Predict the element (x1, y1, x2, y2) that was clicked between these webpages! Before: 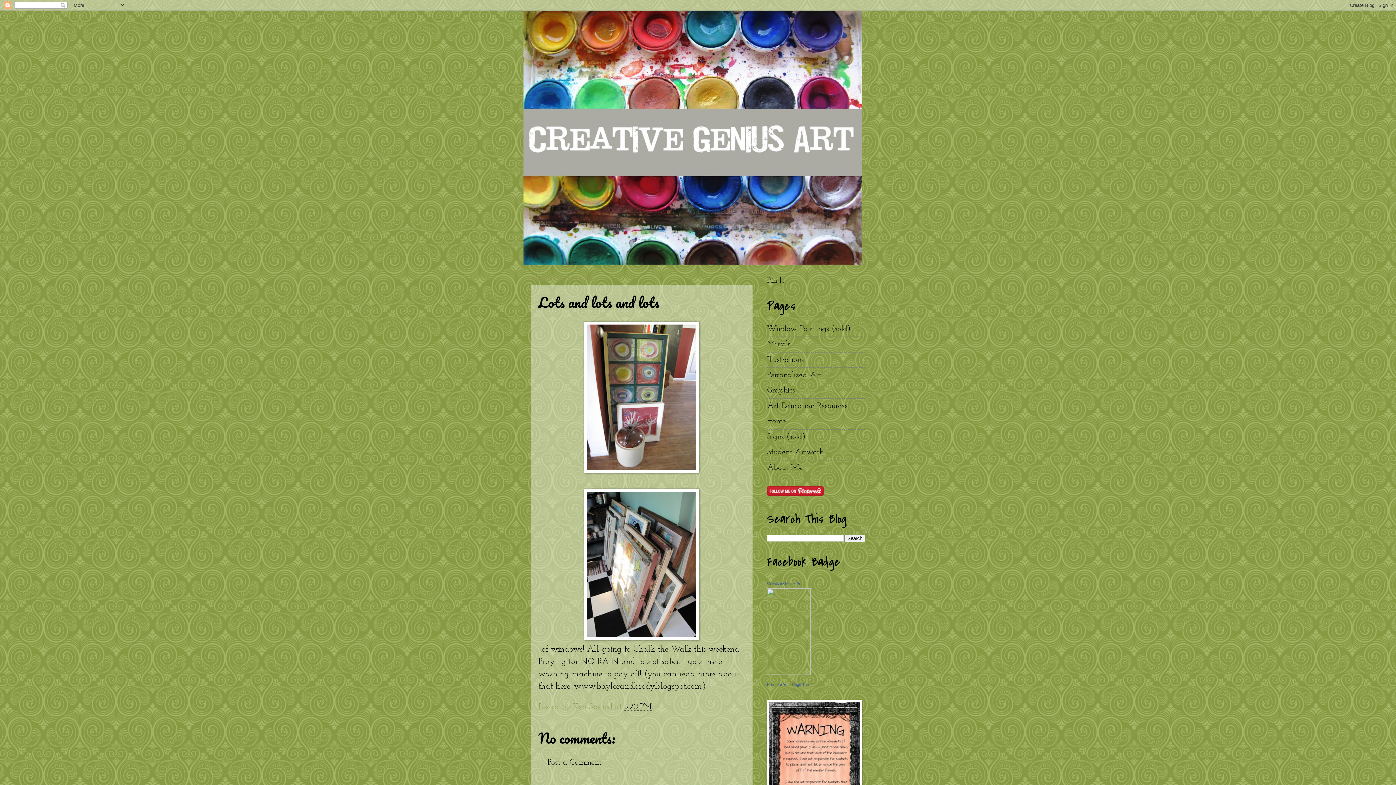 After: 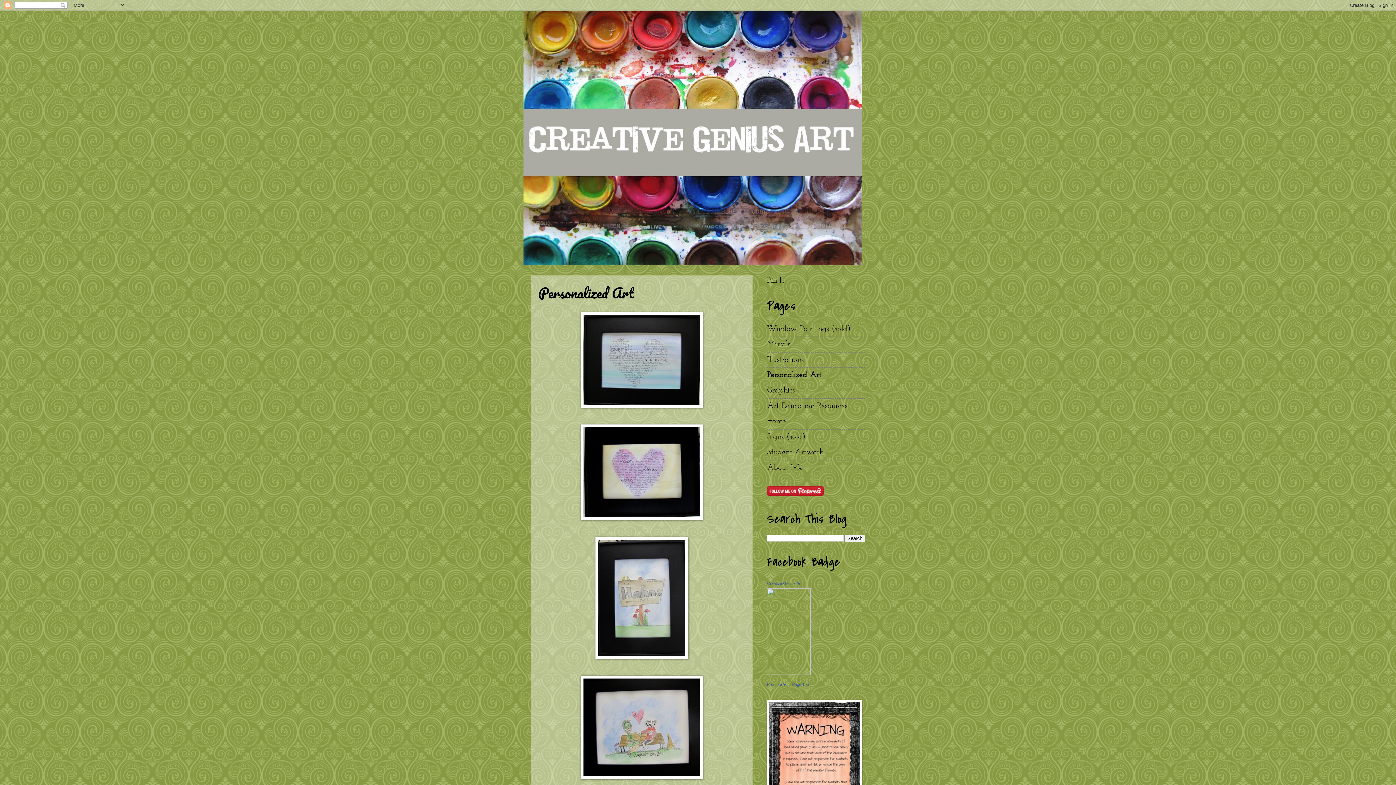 Action: label: Personalized Art bbox: (767, 371, 821, 379)